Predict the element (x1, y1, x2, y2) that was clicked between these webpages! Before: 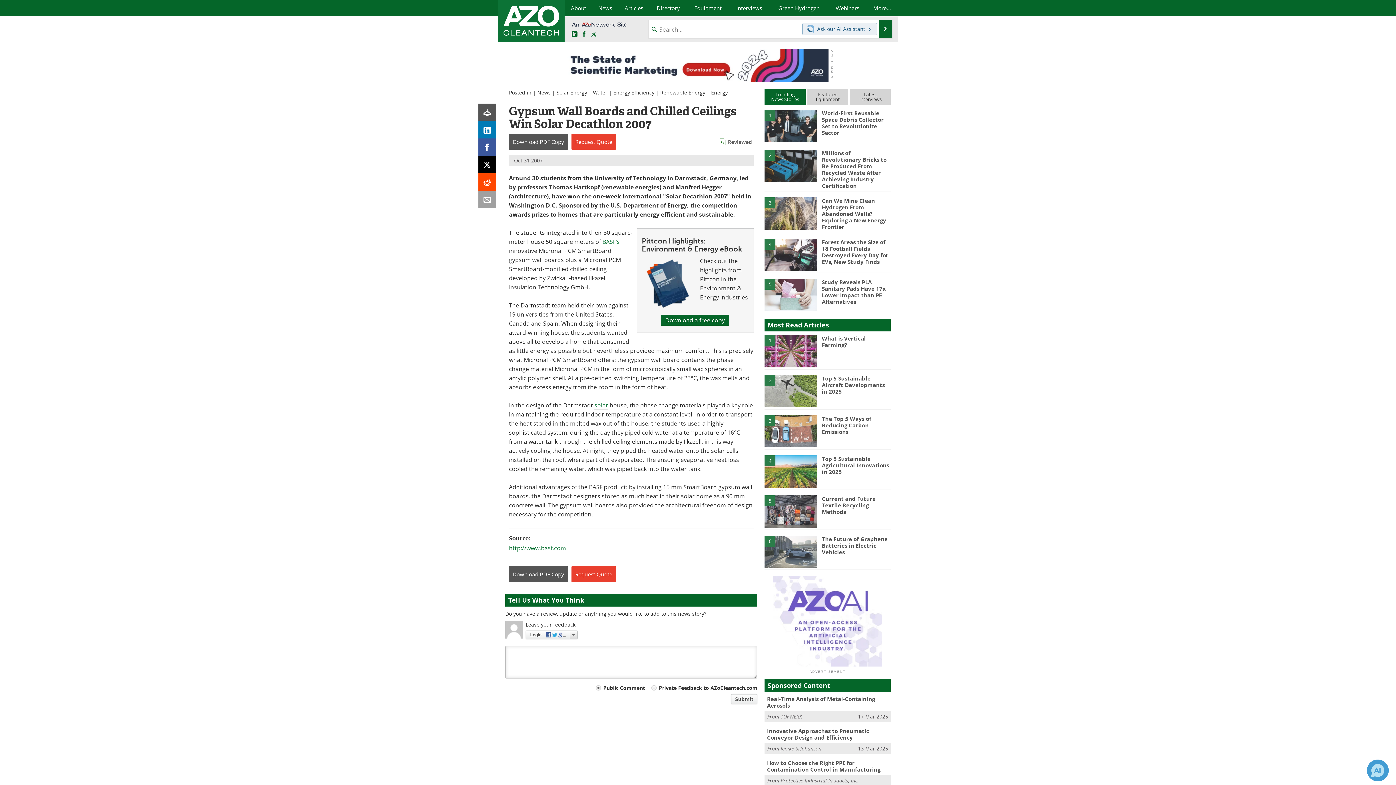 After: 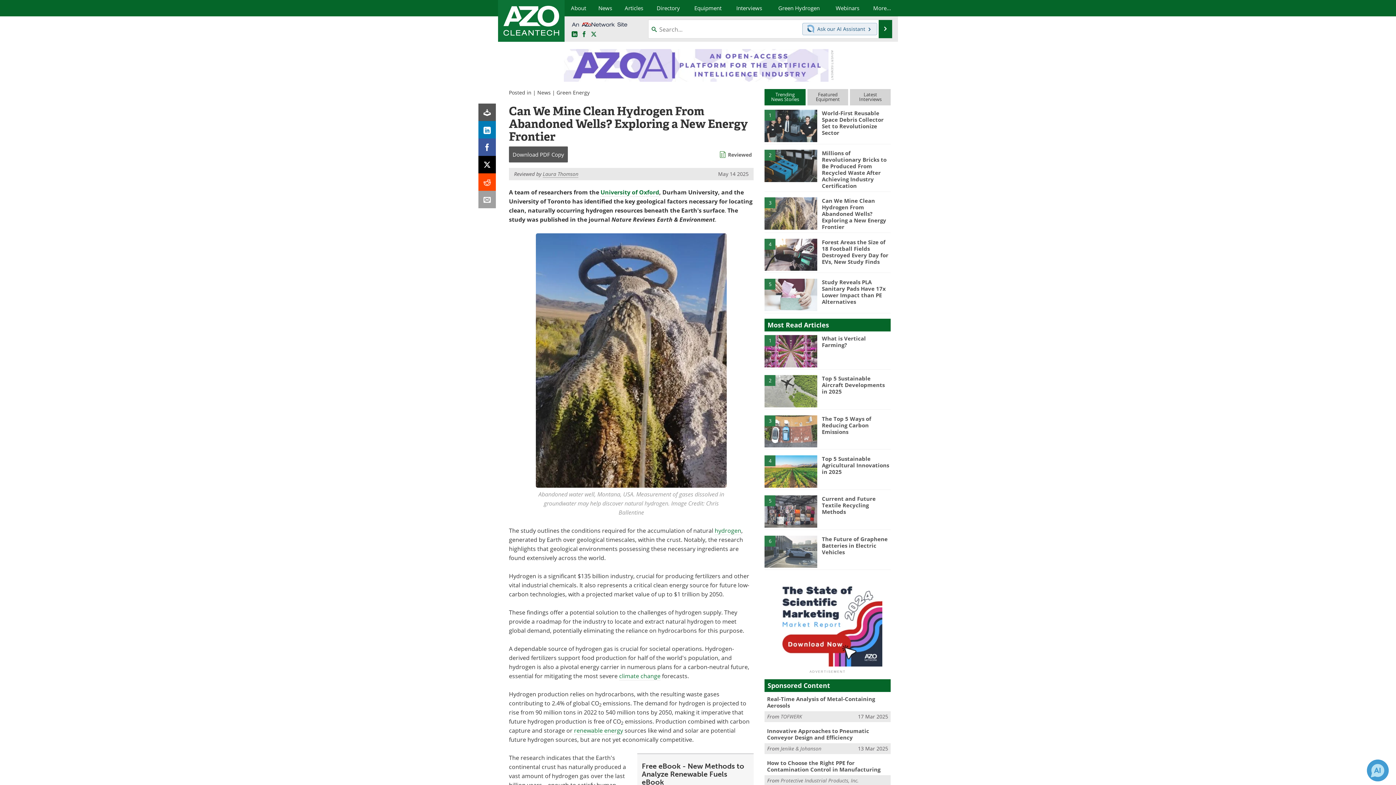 Action: label: 3 bbox: (764, 209, 817, 216)